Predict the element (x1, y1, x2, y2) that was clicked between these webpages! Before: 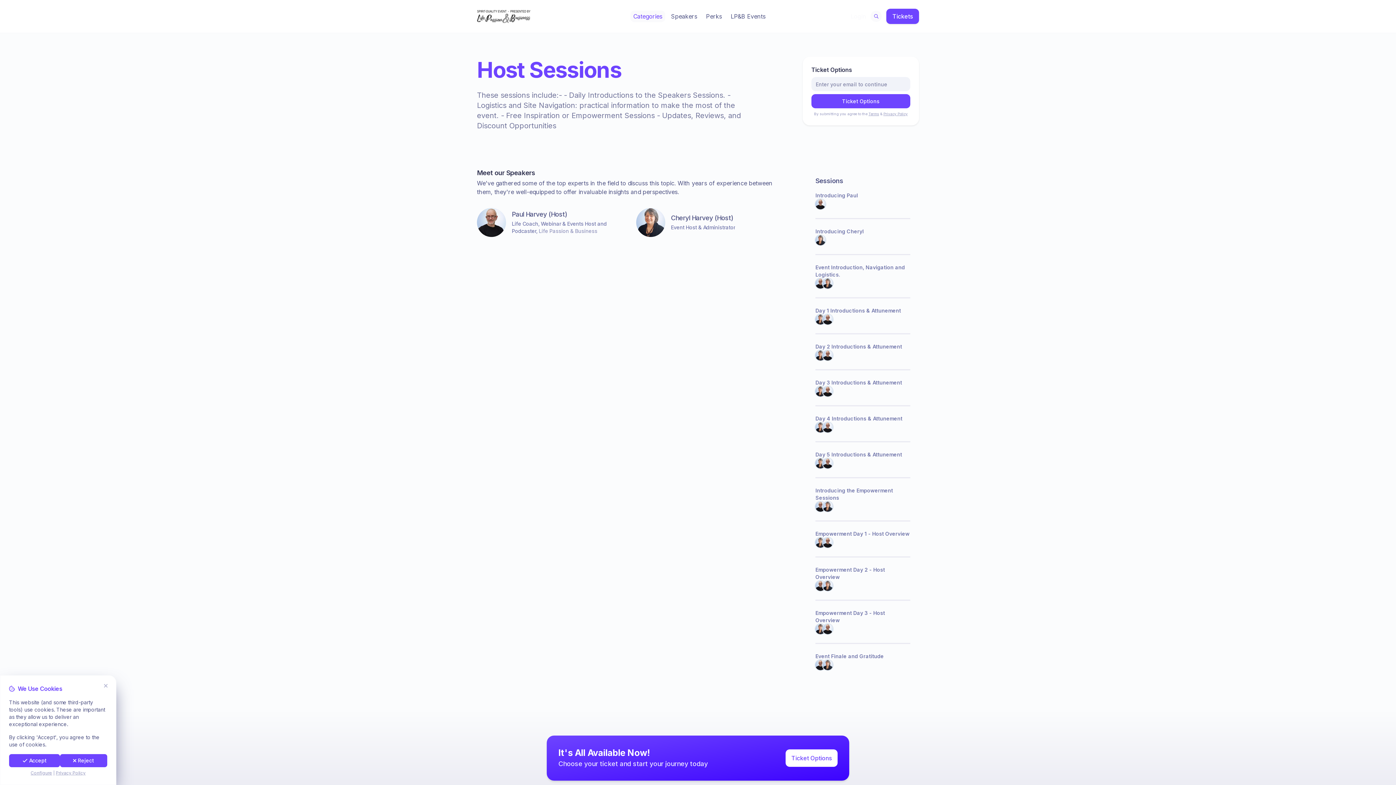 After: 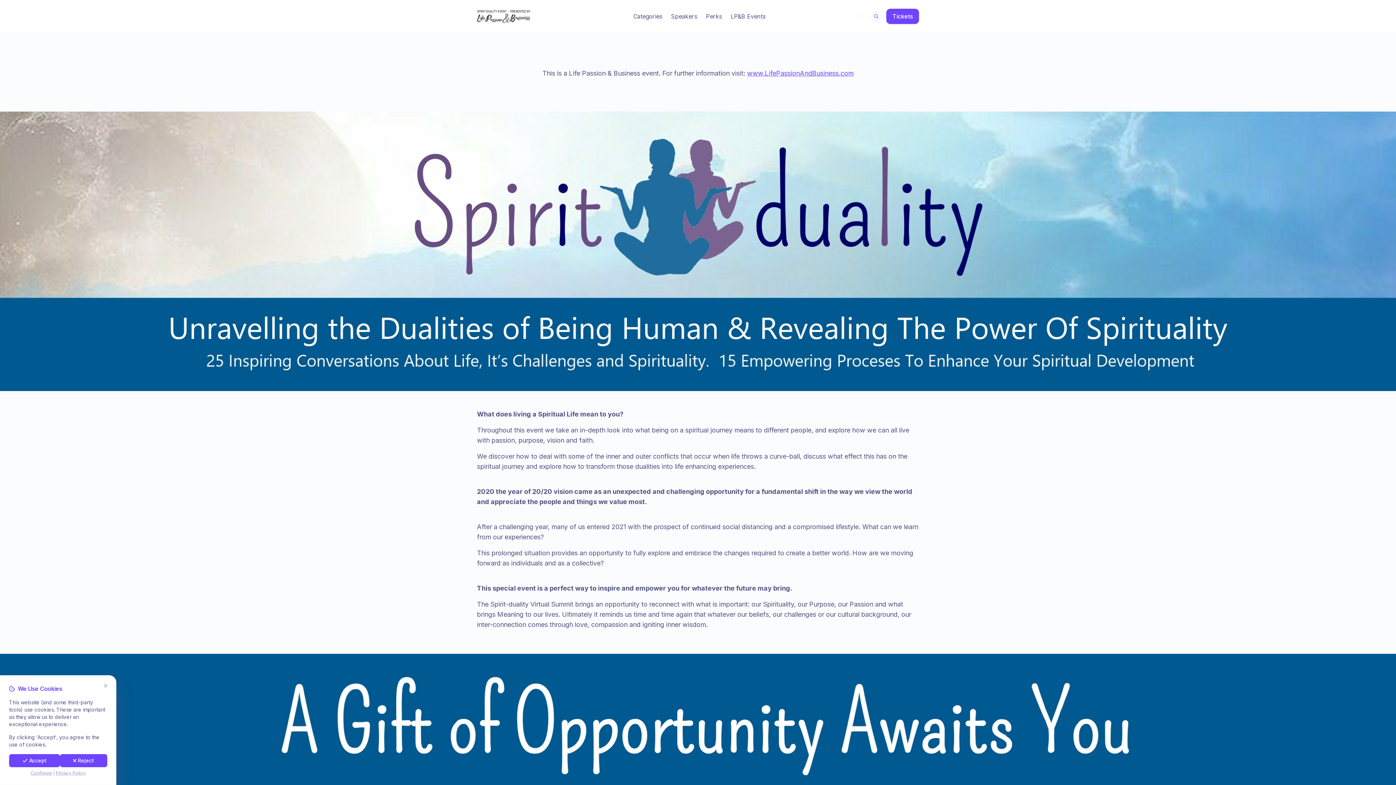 Action: label: Go back to the home page bbox: (477, 9, 531, 23)